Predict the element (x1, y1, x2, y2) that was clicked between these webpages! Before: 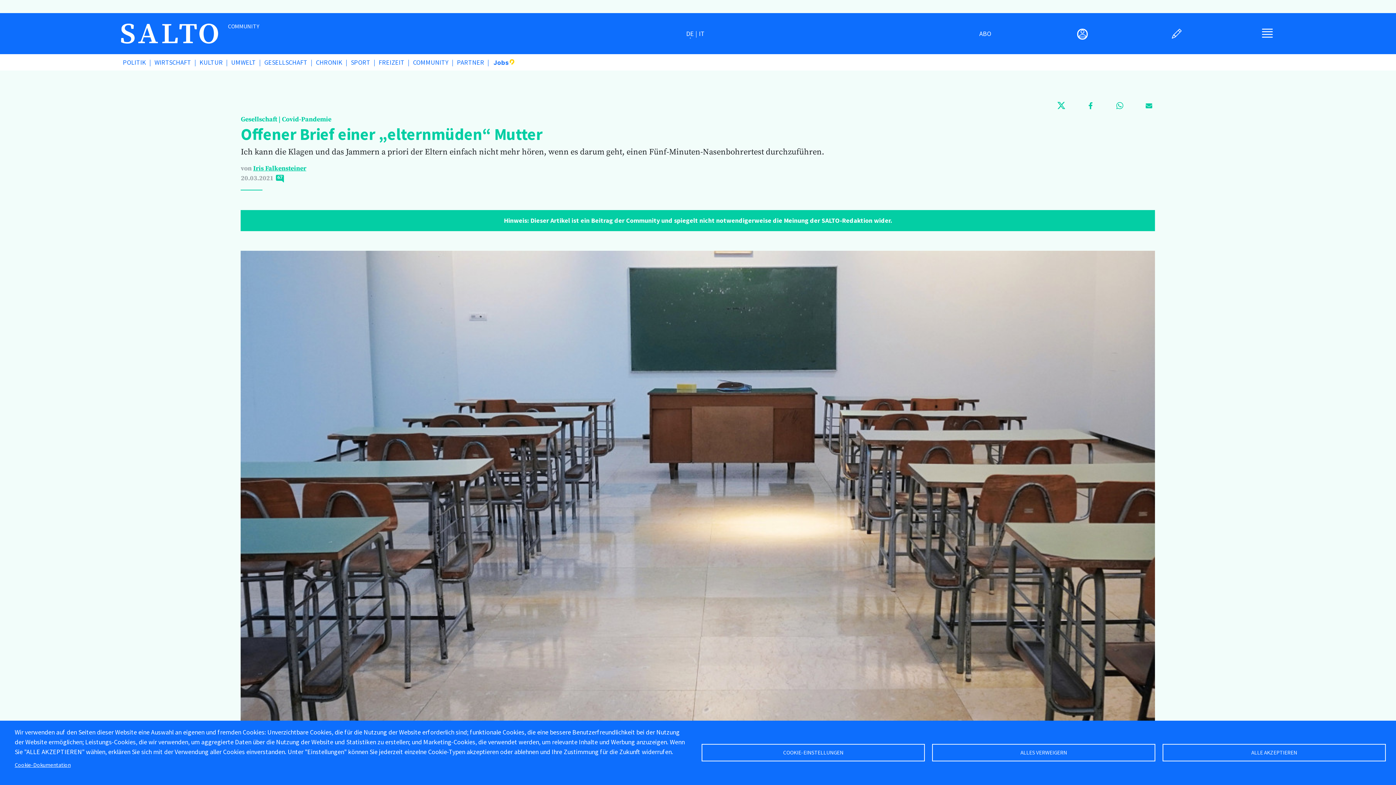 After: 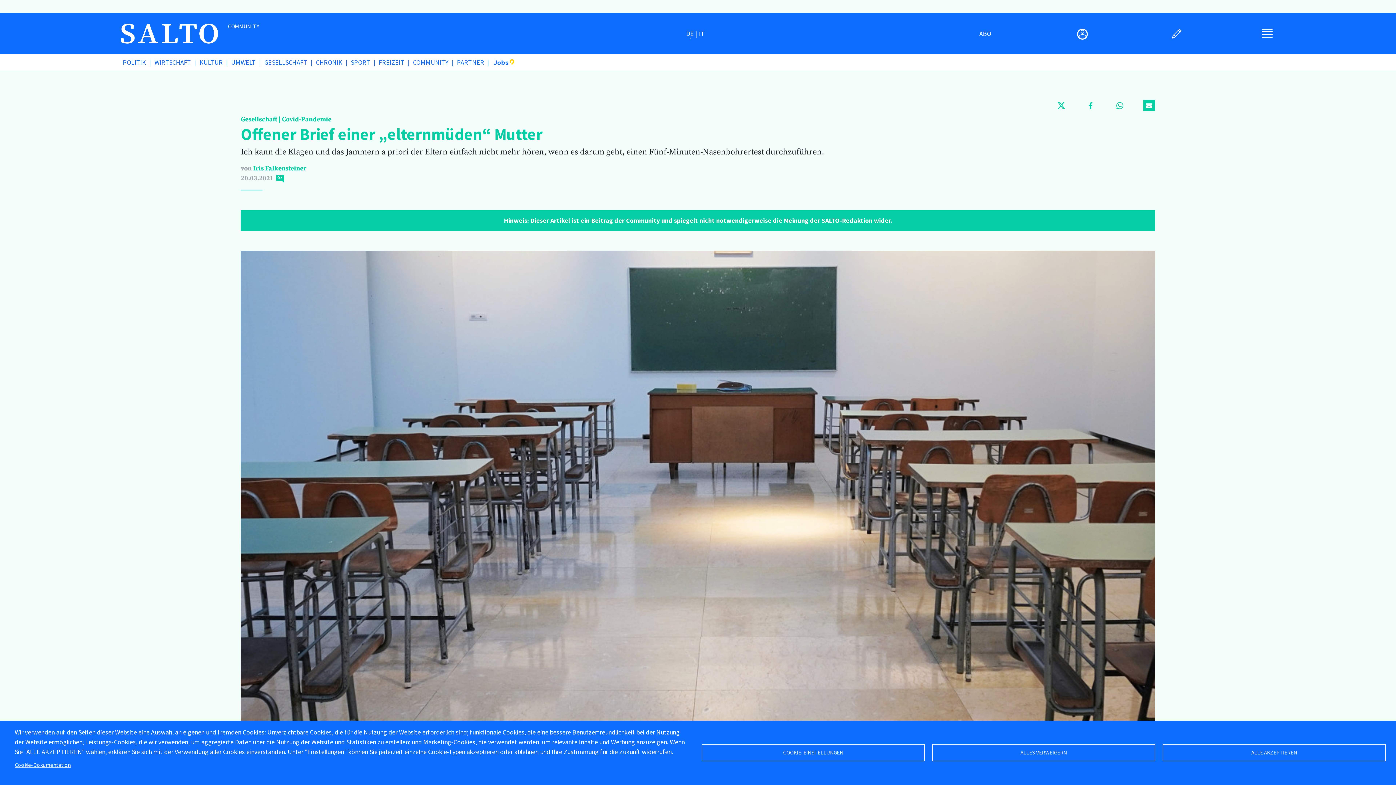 Action: label: Per E-Mail versenden bbox: (1143, 100, 1155, 110)